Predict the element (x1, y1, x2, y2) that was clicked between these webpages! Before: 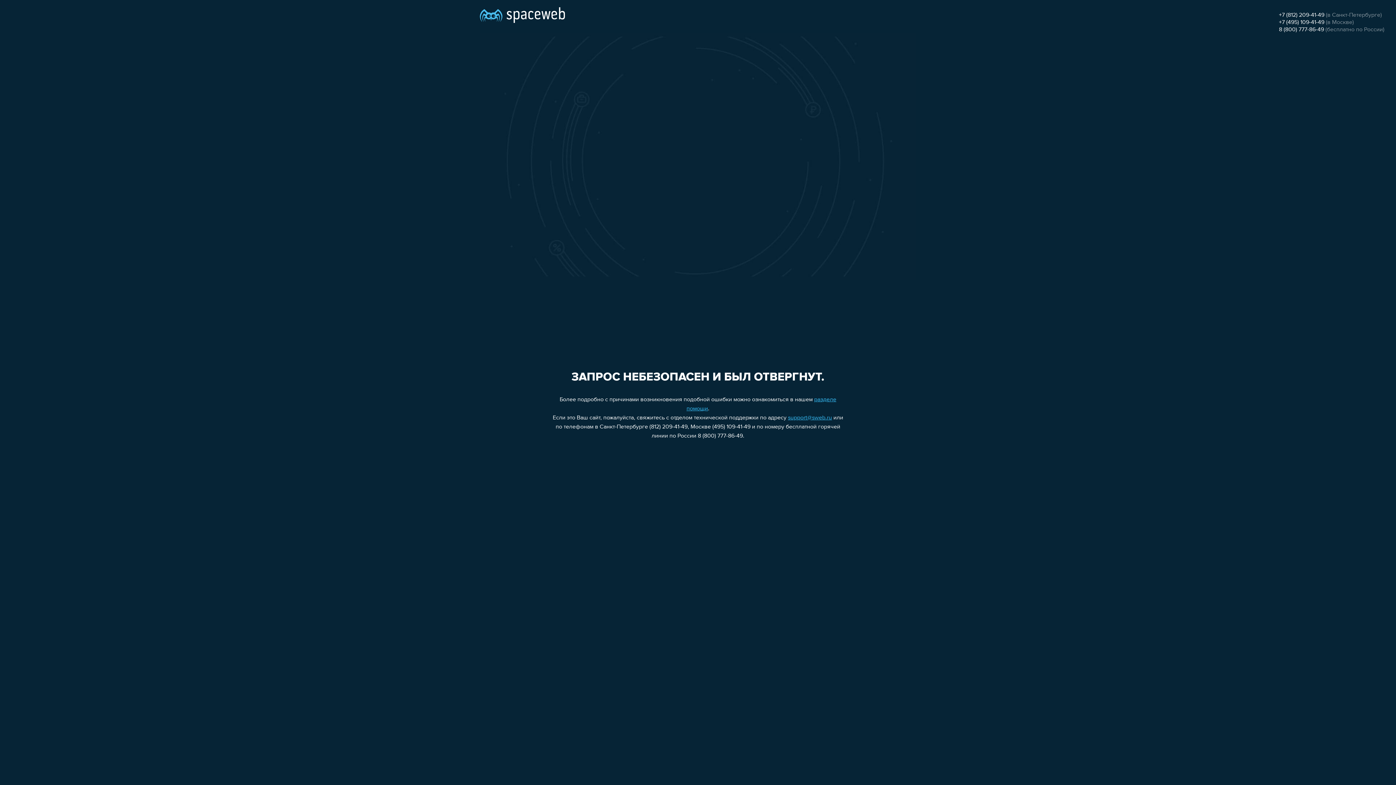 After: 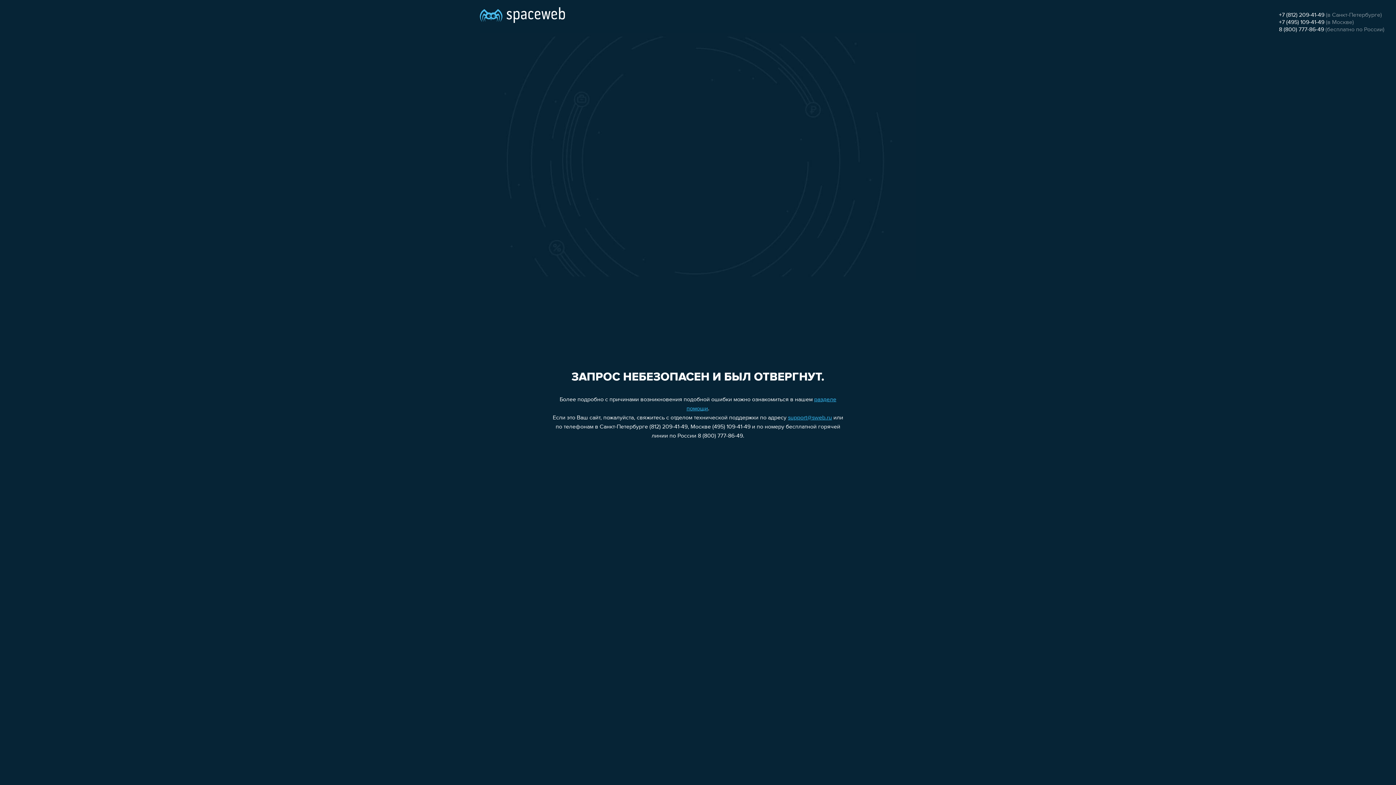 Action: bbox: (788, 415, 832, 421) label: support@sweb.ru